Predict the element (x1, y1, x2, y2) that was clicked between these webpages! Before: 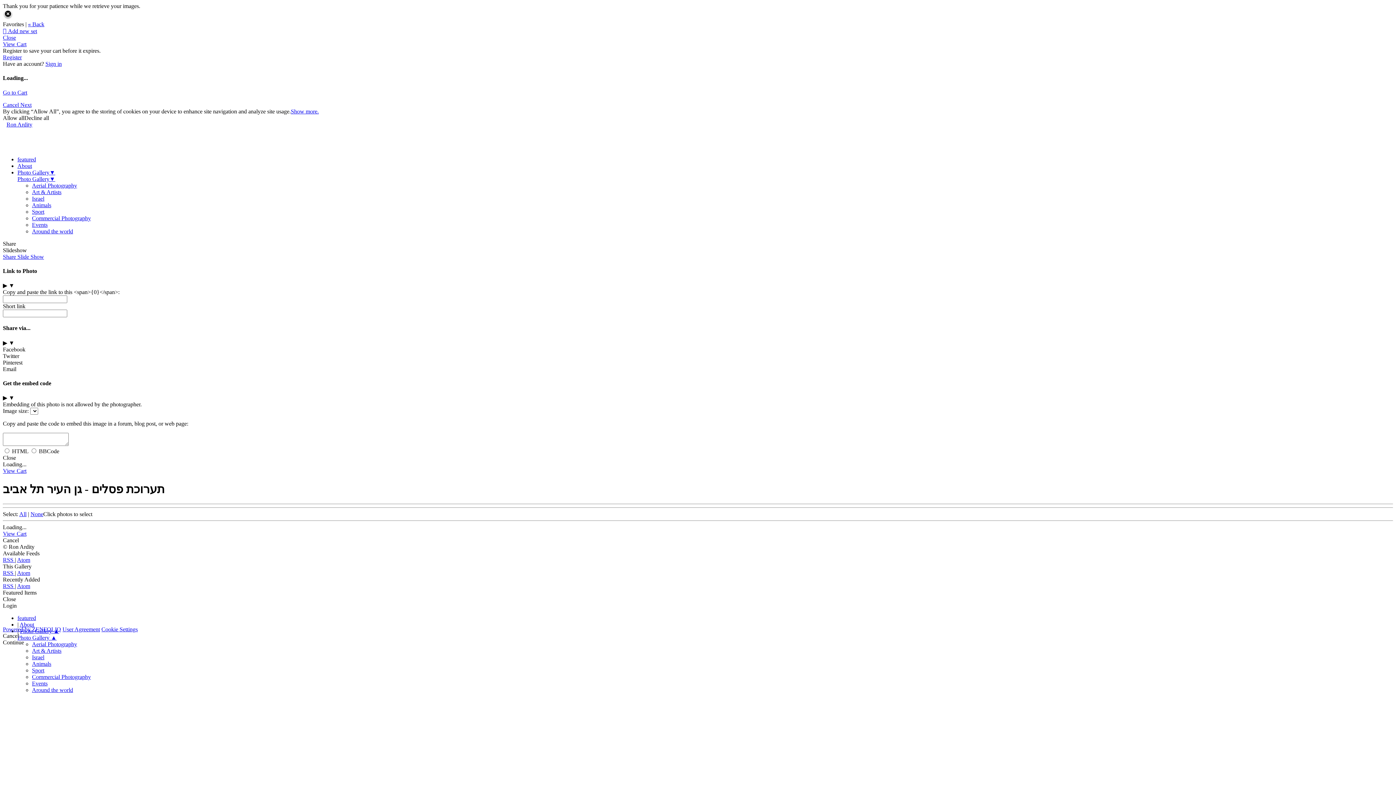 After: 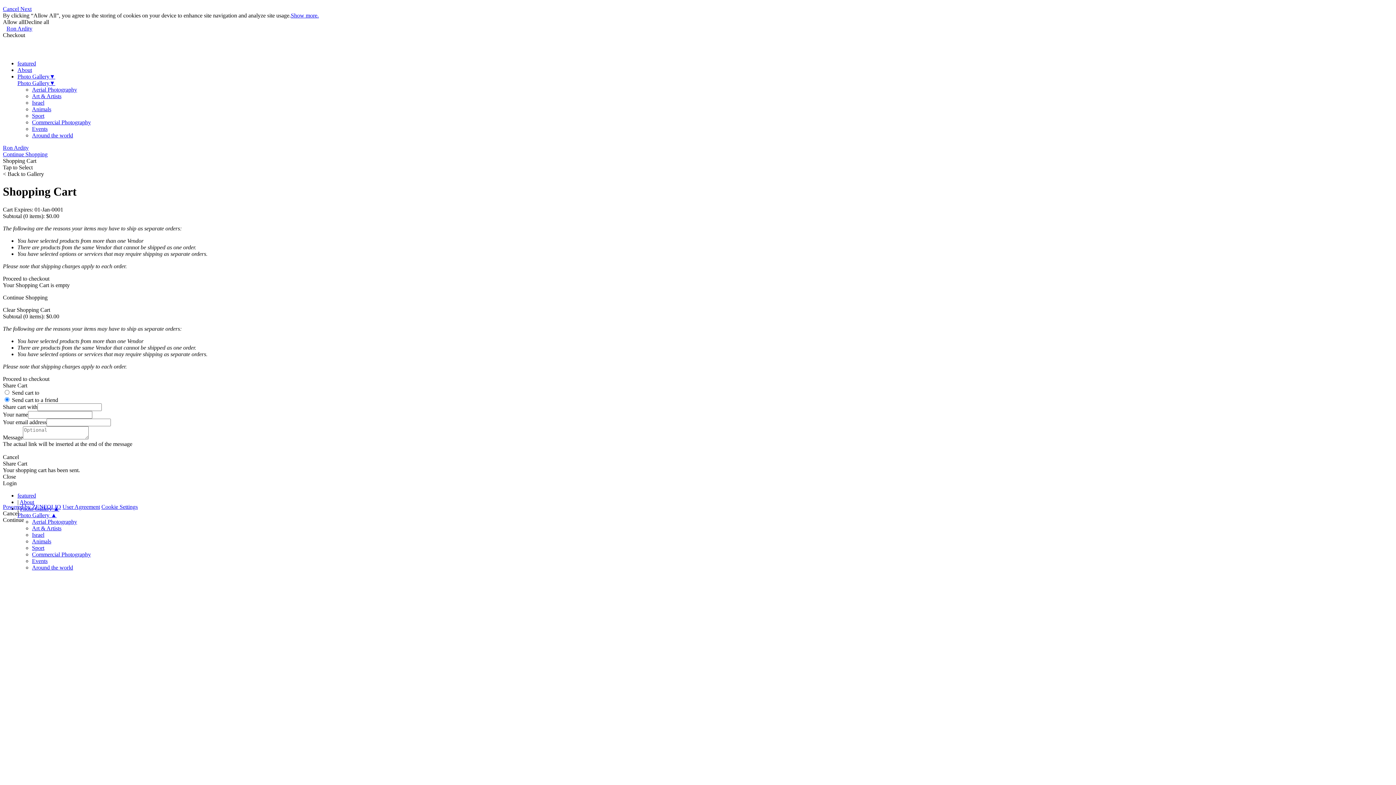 Action: bbox: (2, 530, 26, 537) label: View Cart